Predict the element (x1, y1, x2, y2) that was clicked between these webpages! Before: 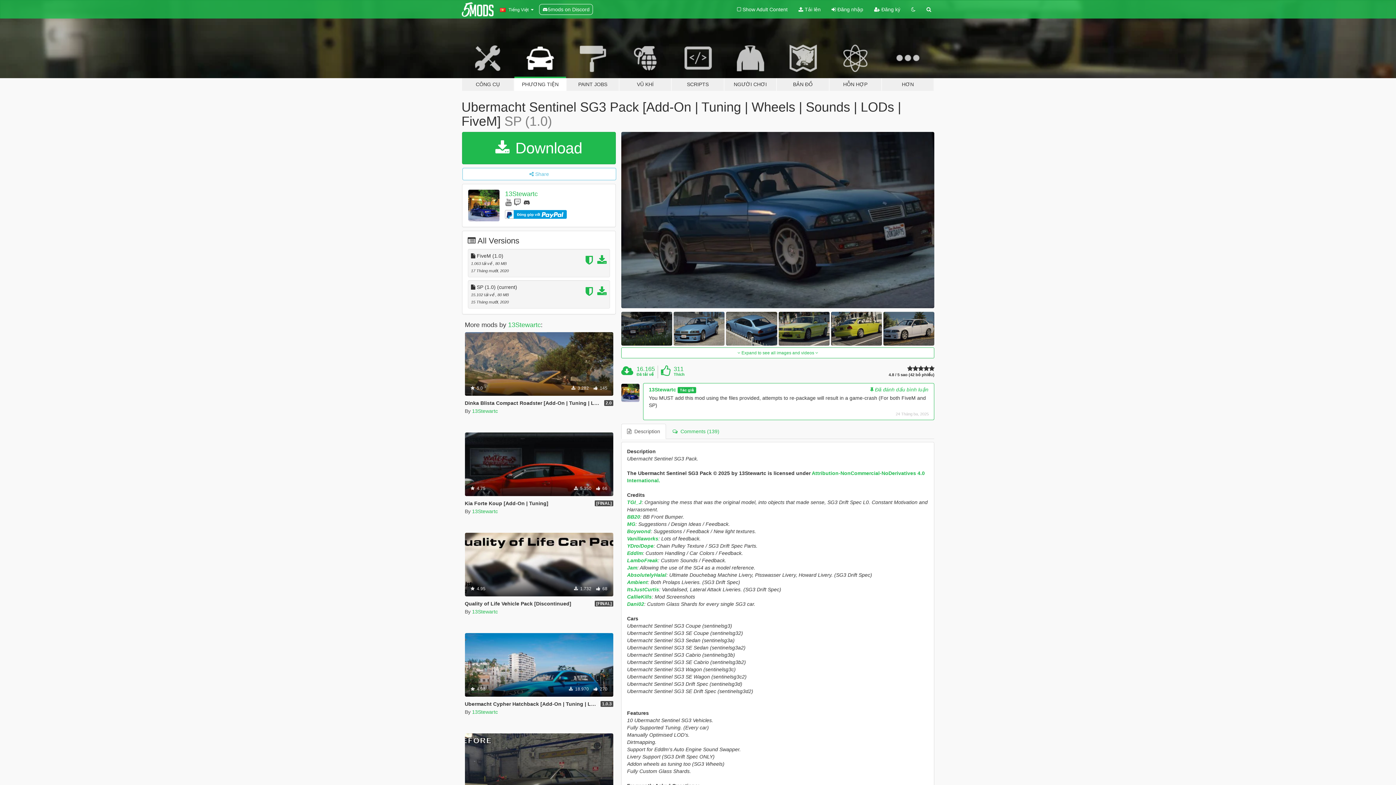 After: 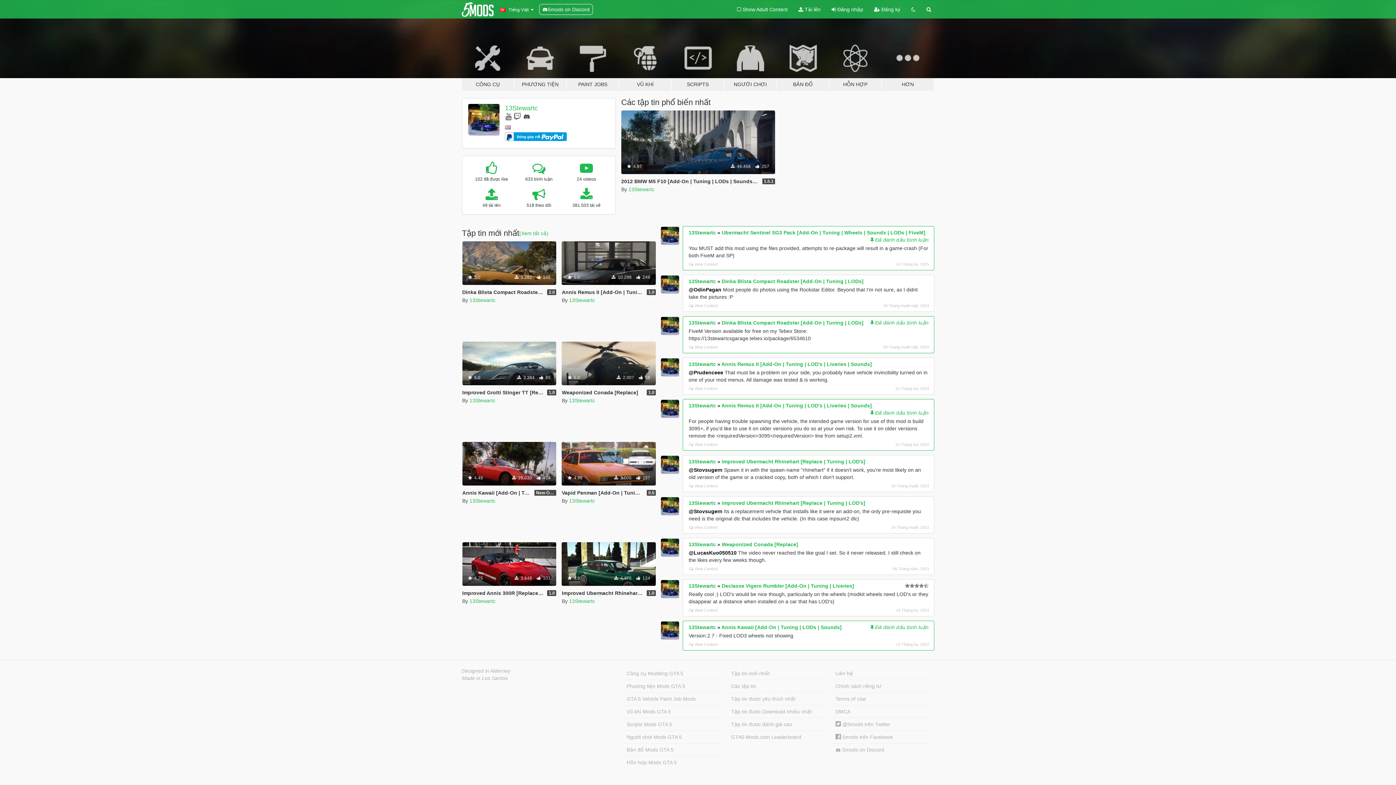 Action: label: 13Stewartc bbox: (472, 709, 498, 715)